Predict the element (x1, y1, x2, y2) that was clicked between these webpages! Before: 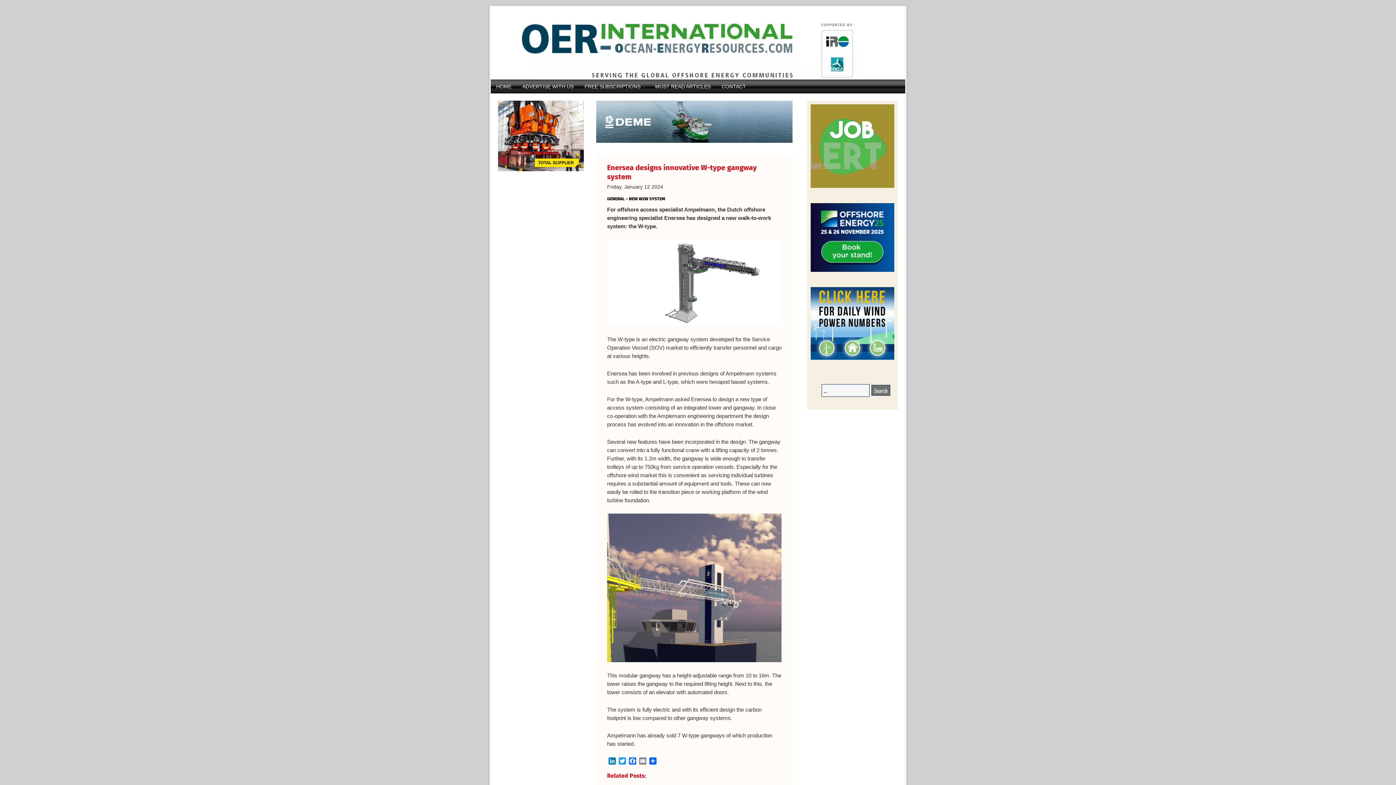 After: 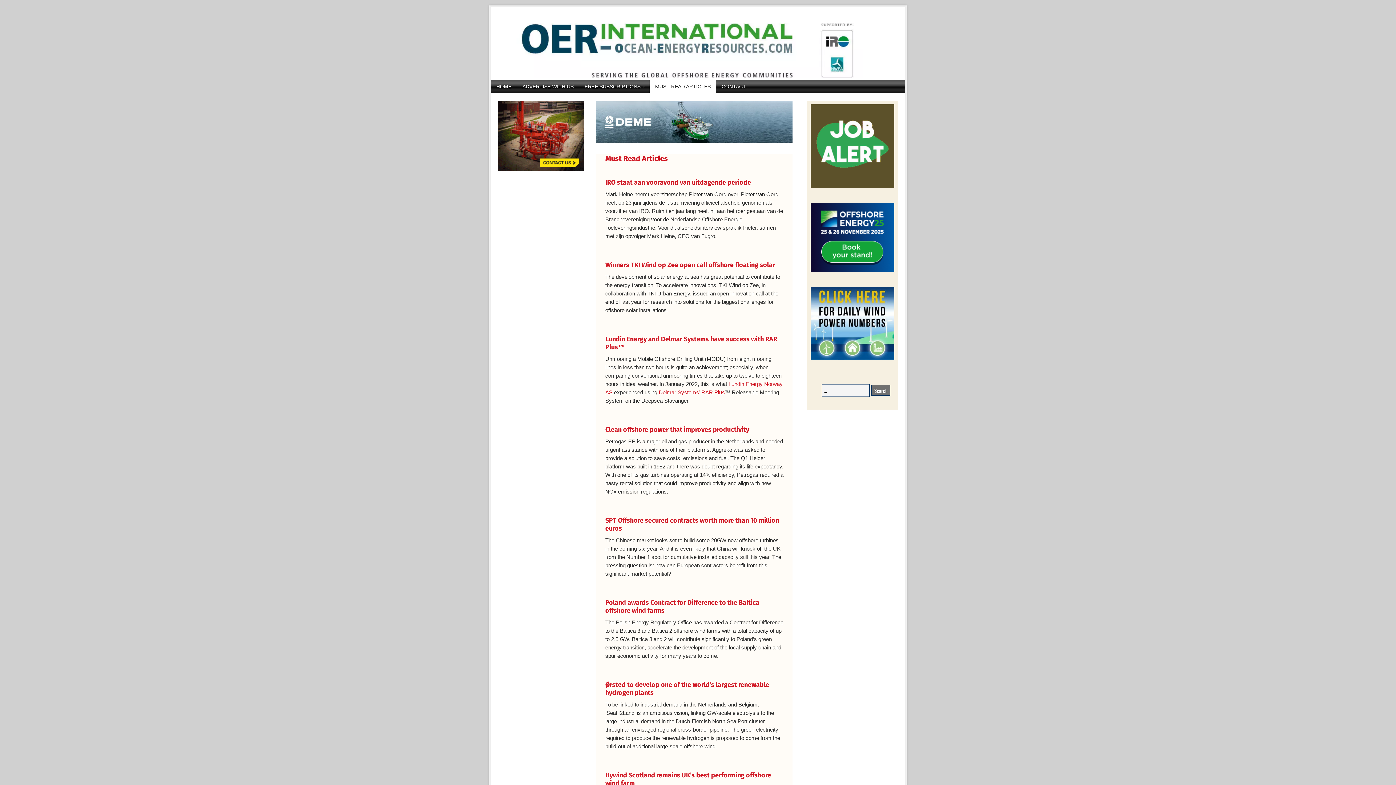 Action: label: MUST READ ARTICLES bbox: (649, 80, 716, 93)